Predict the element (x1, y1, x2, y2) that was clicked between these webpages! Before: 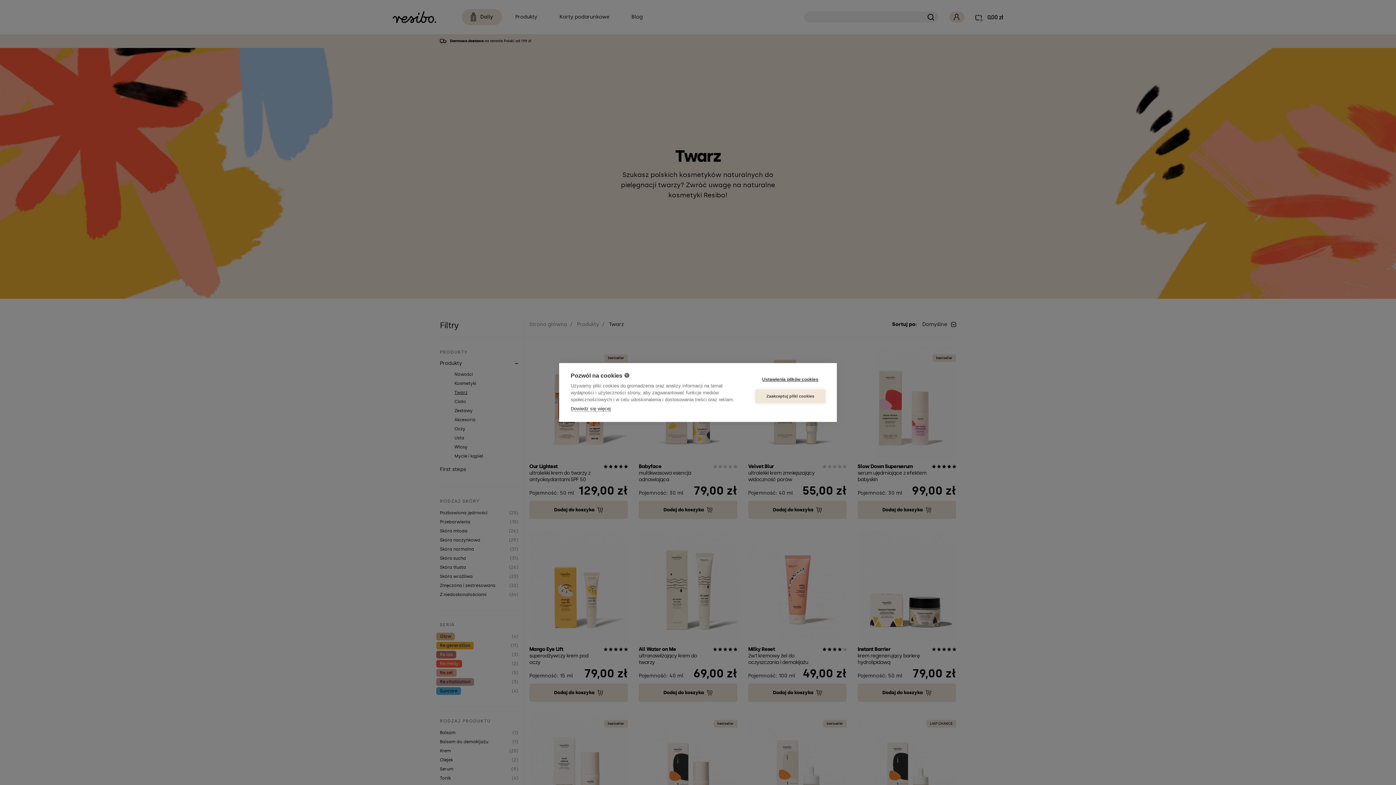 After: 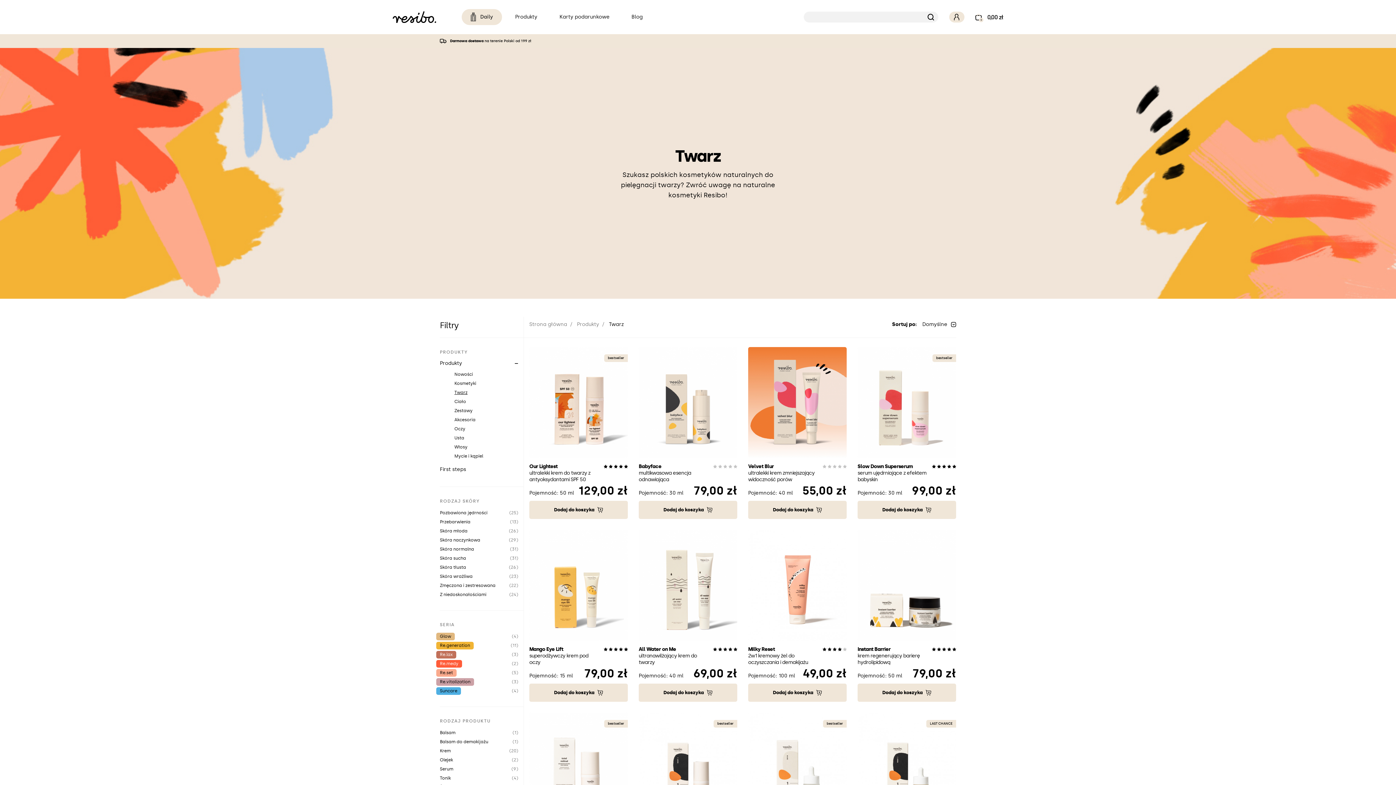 Action: bbox: (755, 389, 825, 403) label: Zaakceptuj pliki cookies